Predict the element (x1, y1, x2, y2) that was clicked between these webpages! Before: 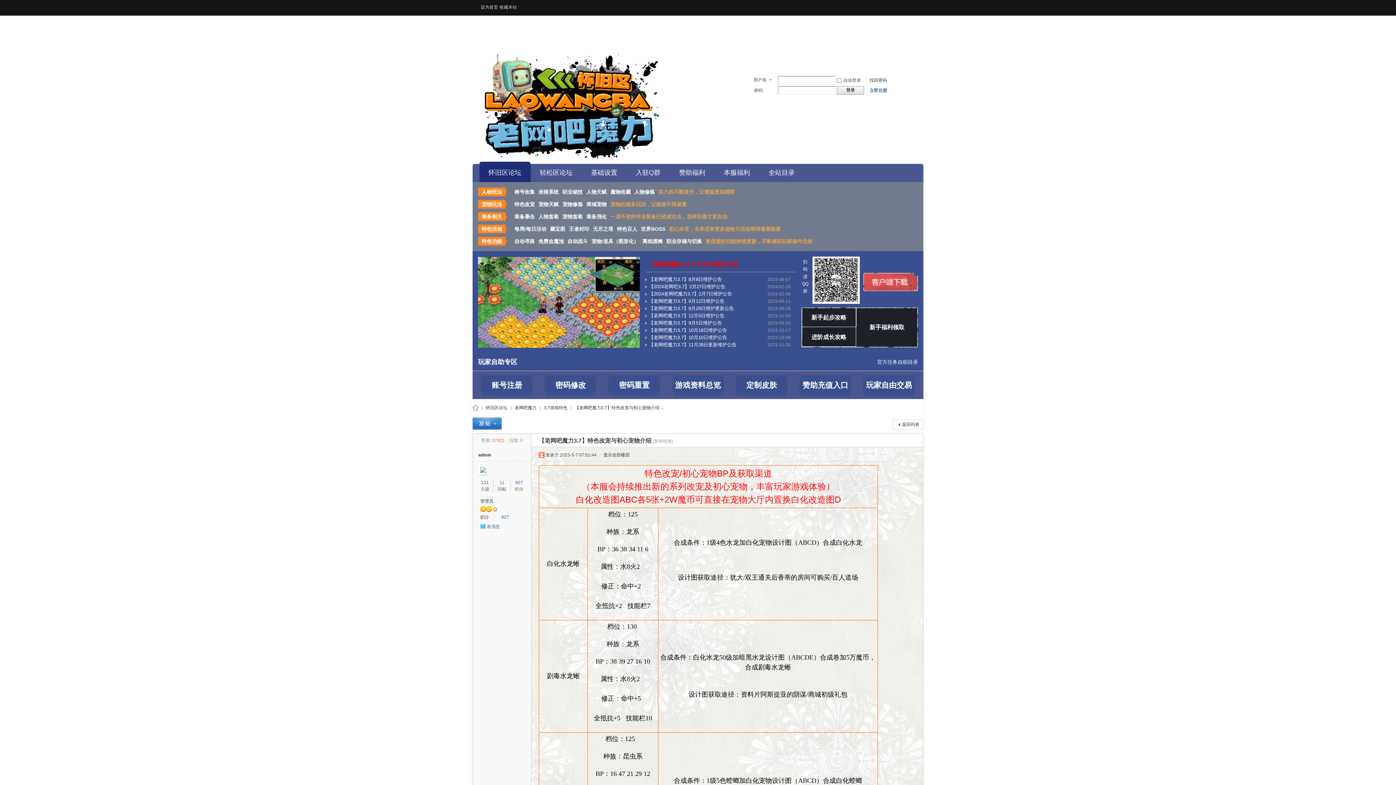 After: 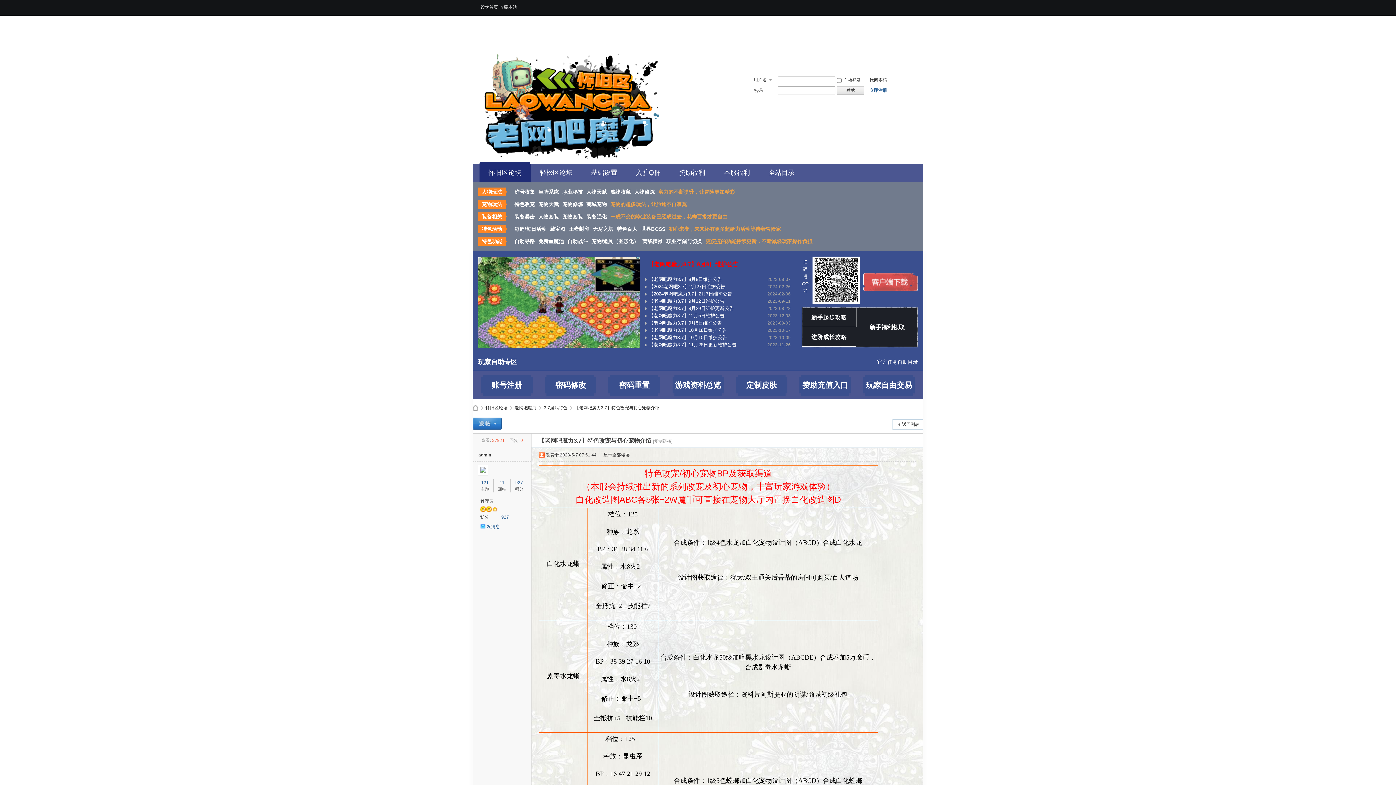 Action: label: 特色百人 bbox: (613, 224, 637, 233)